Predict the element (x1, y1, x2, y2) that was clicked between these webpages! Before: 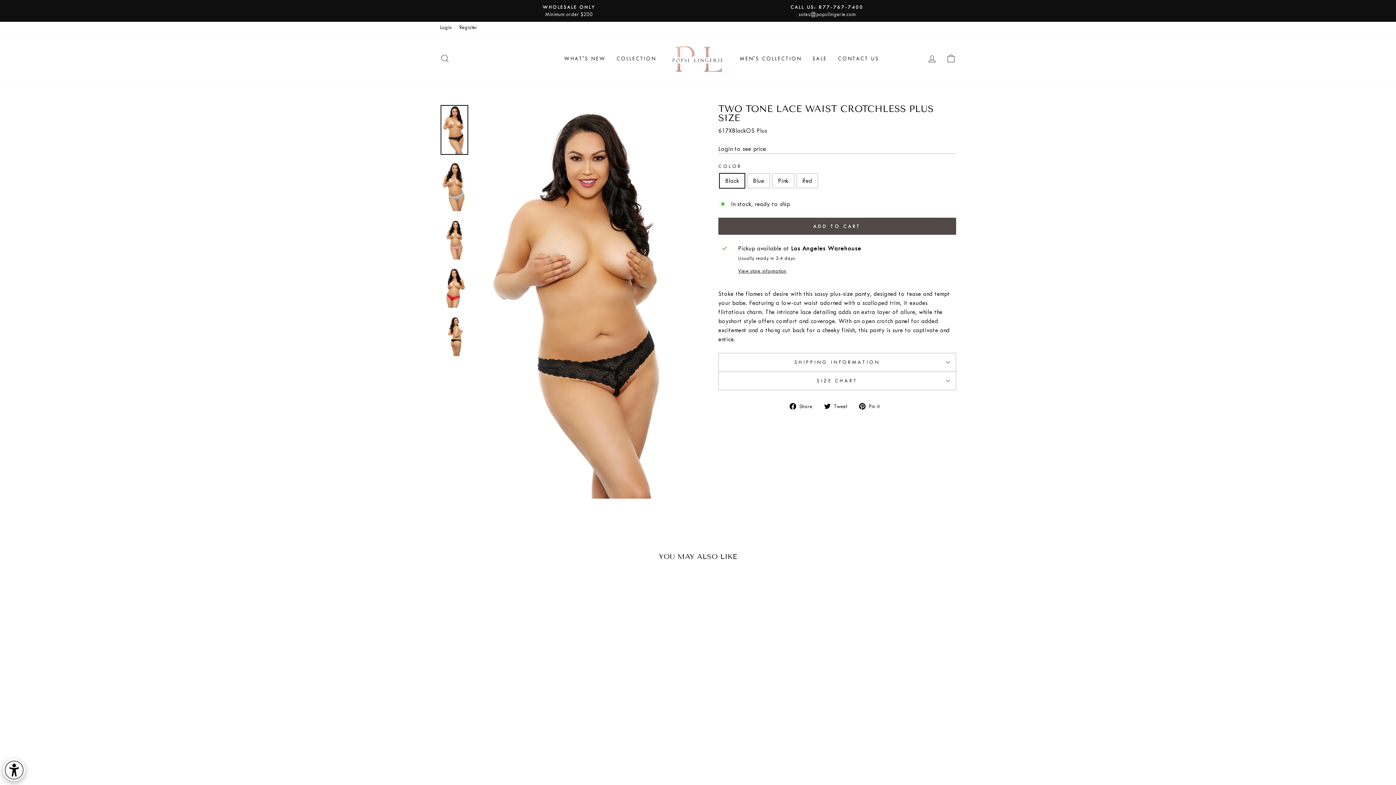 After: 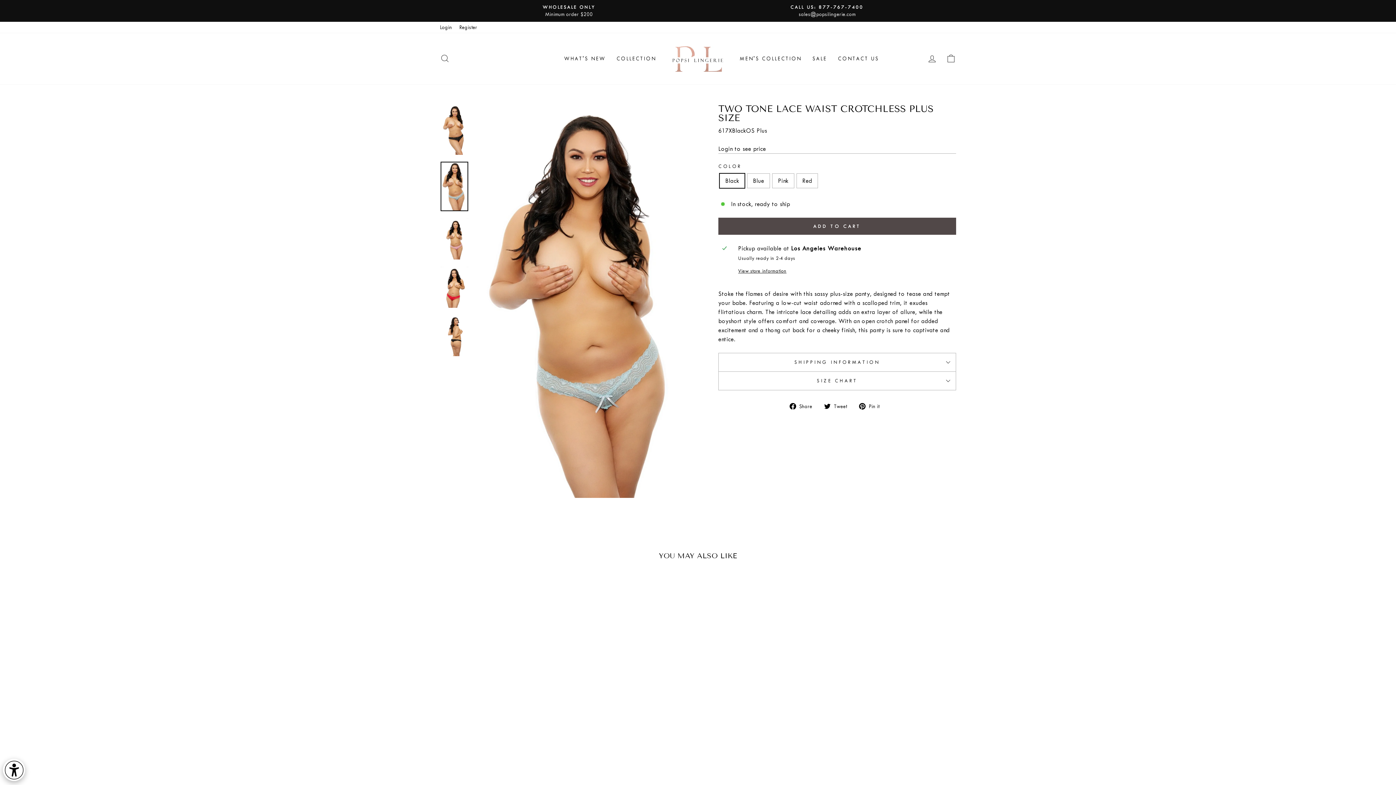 Action: bbox: (440, 161, 468, 211)